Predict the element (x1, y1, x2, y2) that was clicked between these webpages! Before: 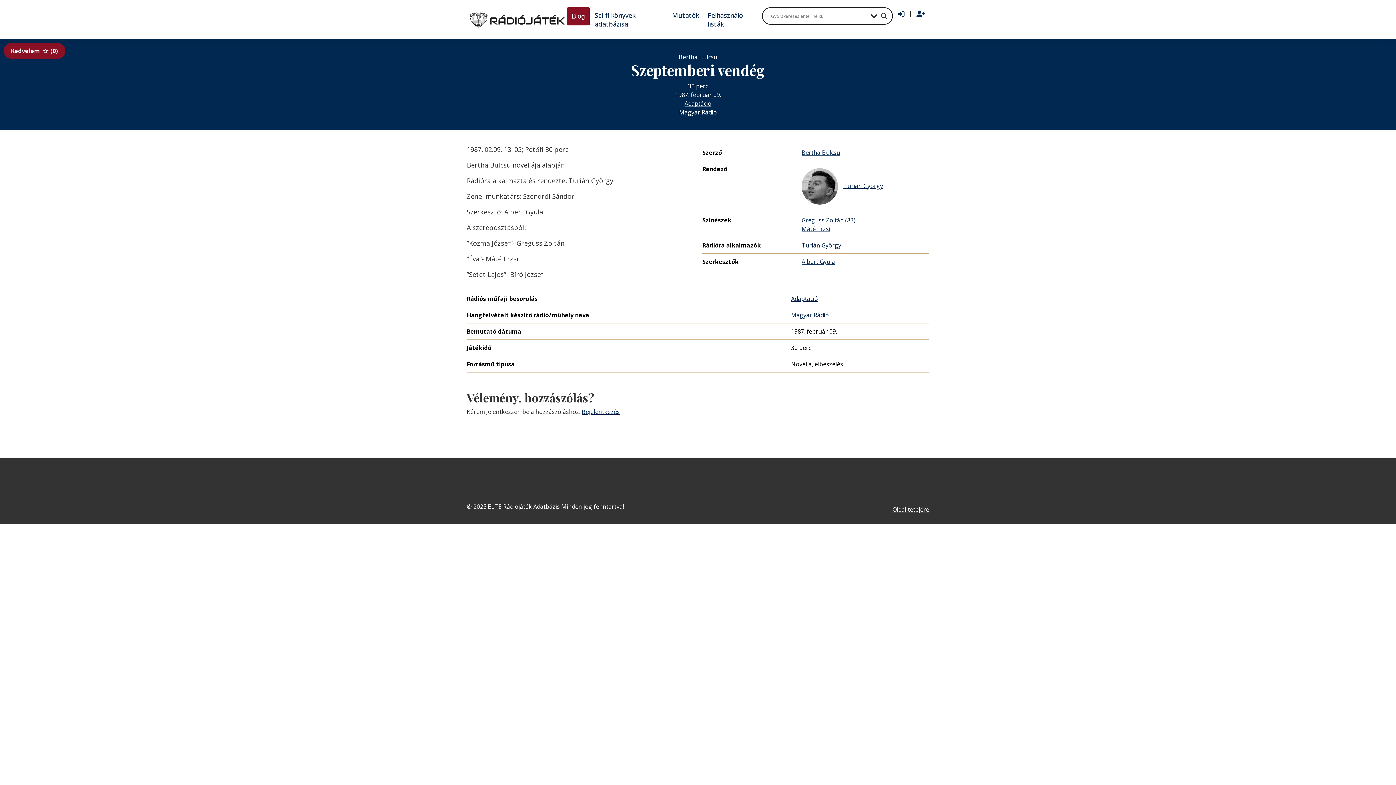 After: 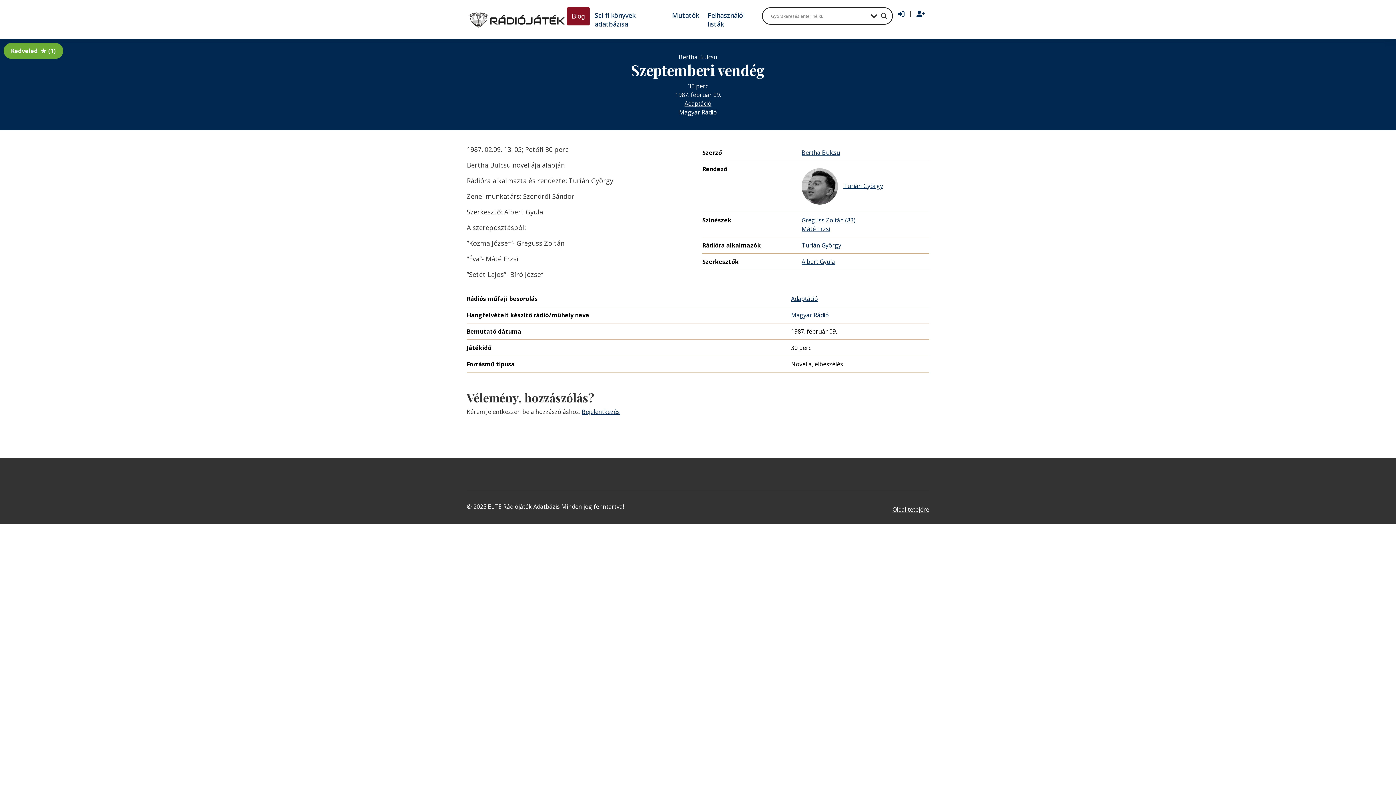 Action: label: Kedvelem
0 bbox: (3, 42, 65, 58)